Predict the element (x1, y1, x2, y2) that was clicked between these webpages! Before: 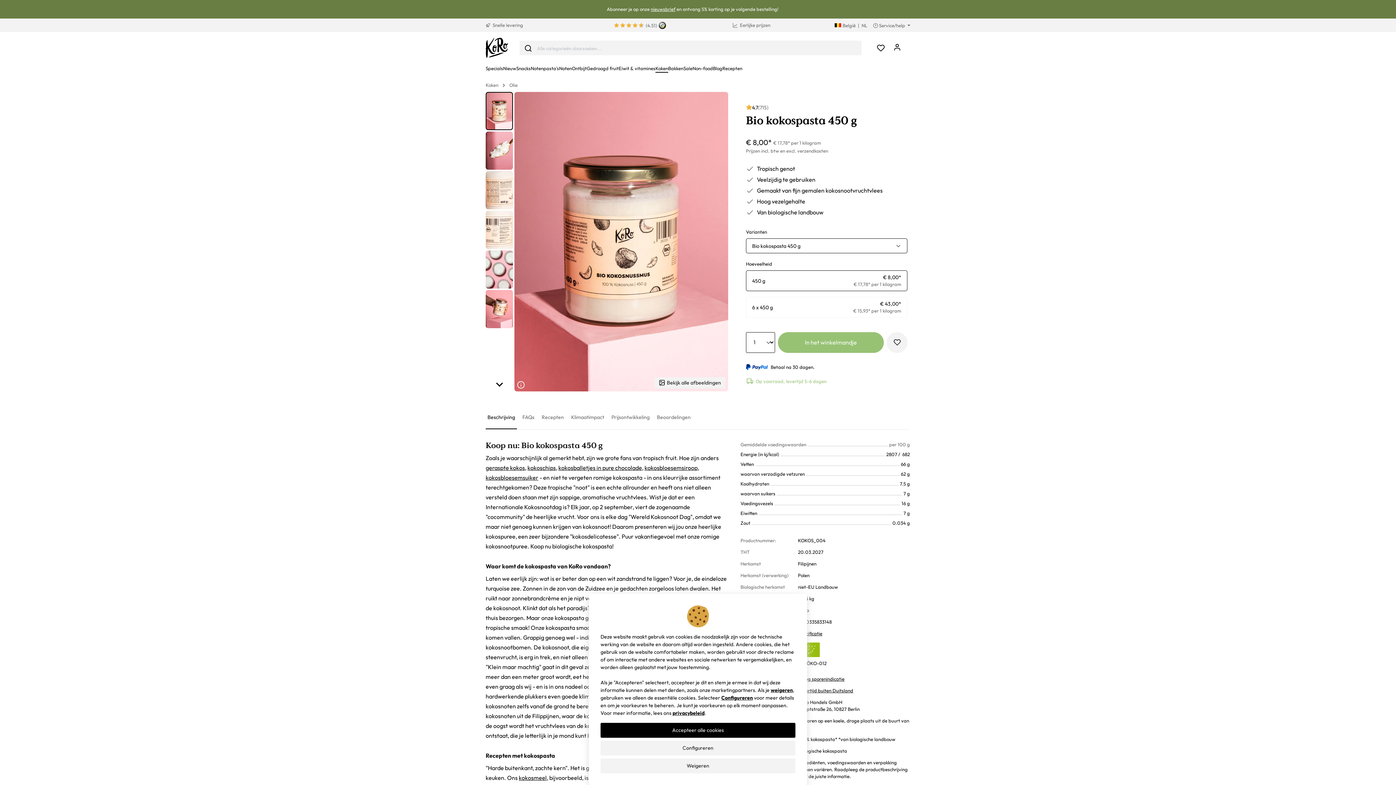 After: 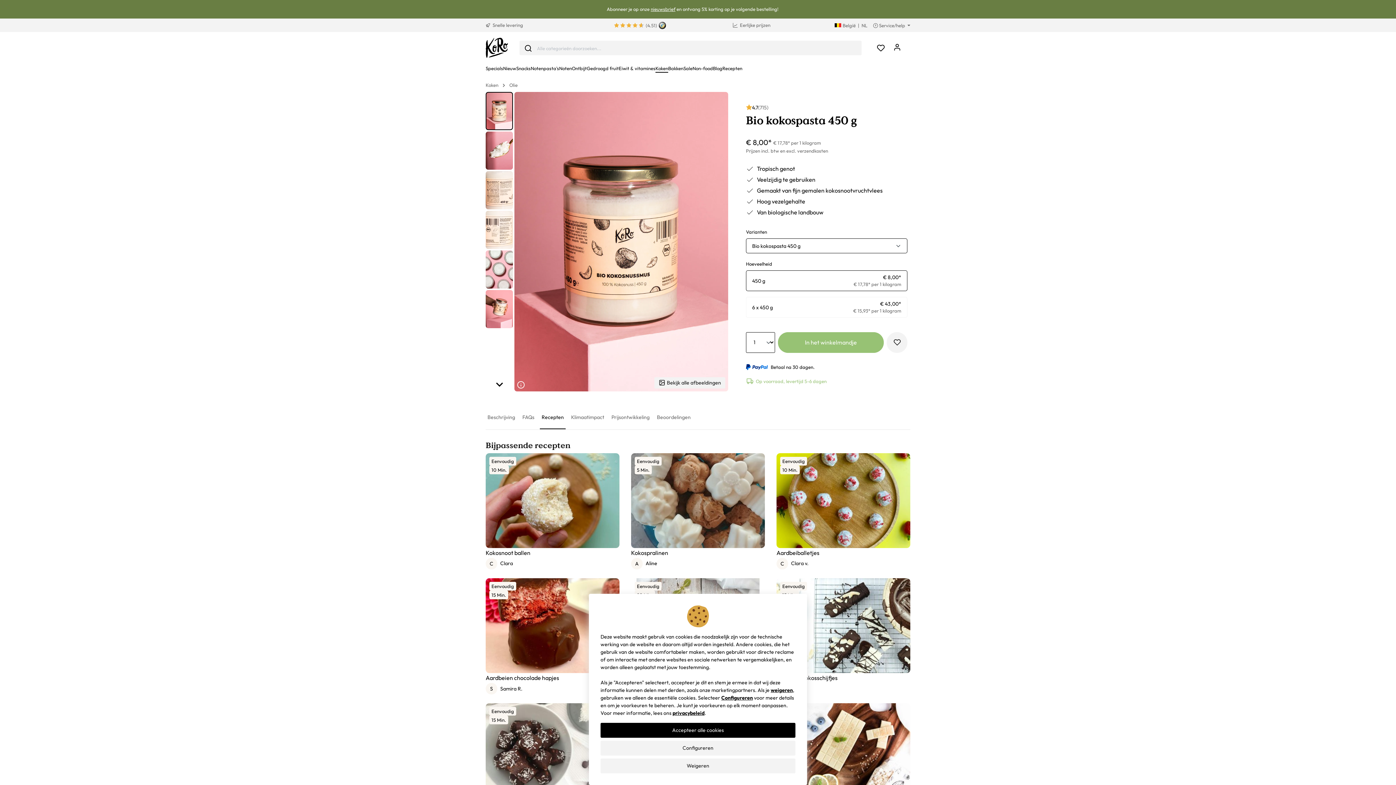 Action: bbox: (540, 406, 565, 428) label: Recepten